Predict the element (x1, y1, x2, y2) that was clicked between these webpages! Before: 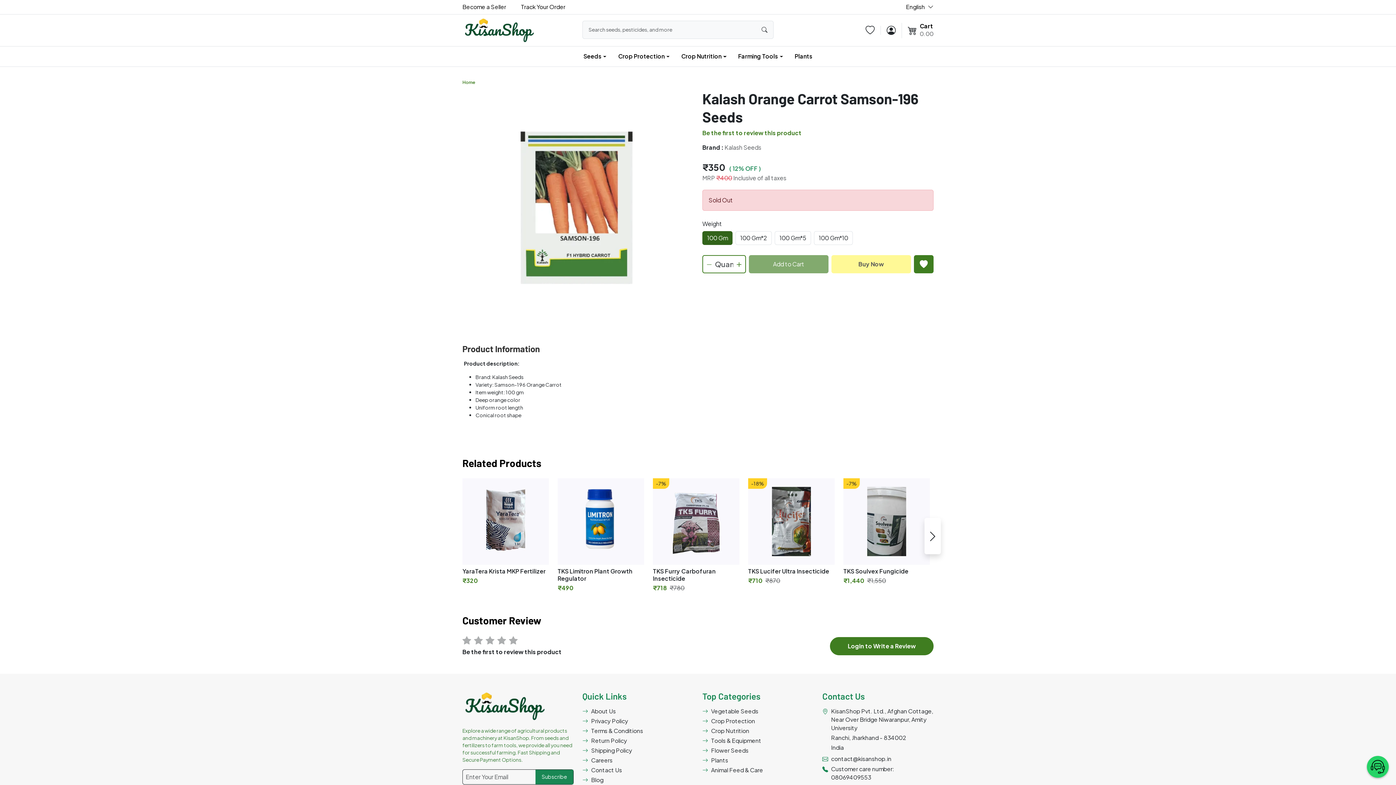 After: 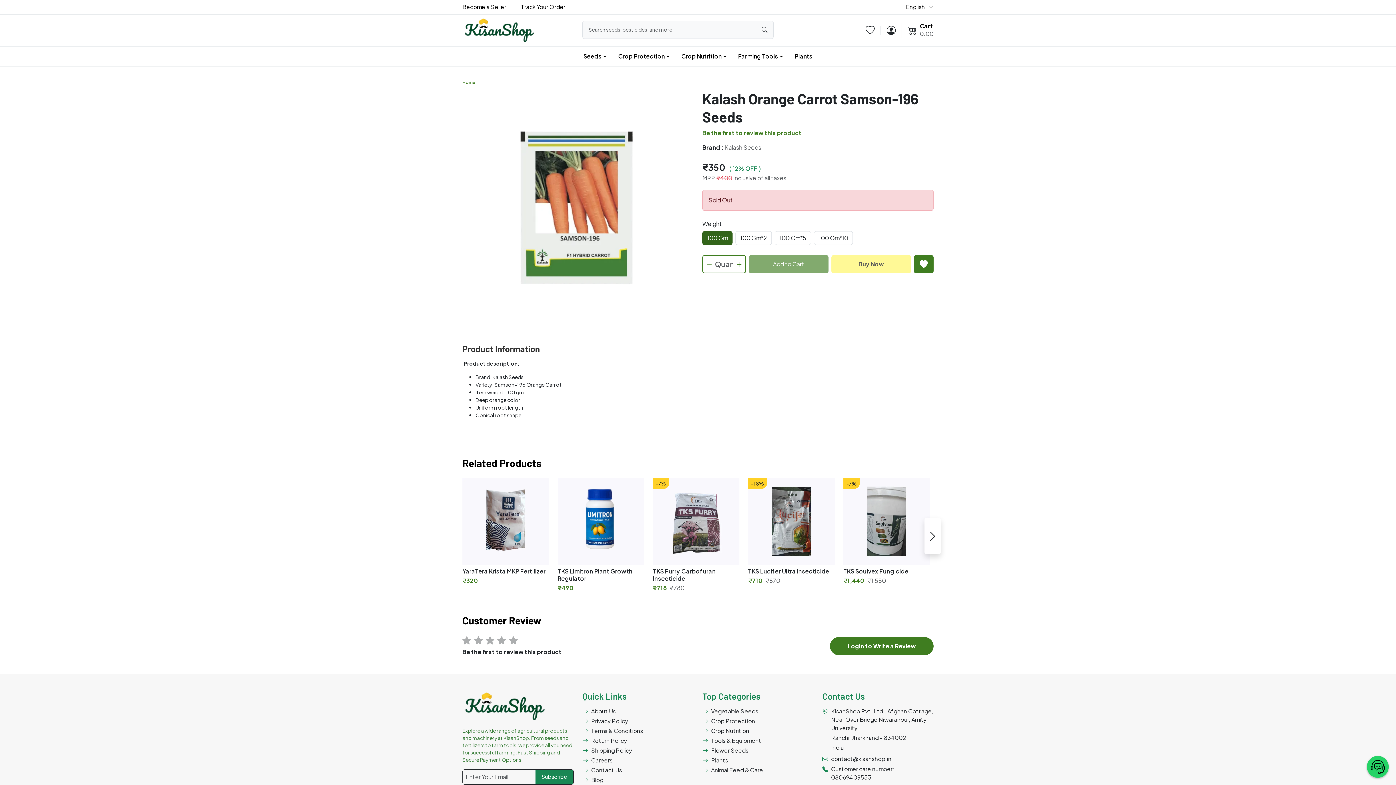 Action: bbox: (774, 231, 811, 245) label: 100 Gm*5